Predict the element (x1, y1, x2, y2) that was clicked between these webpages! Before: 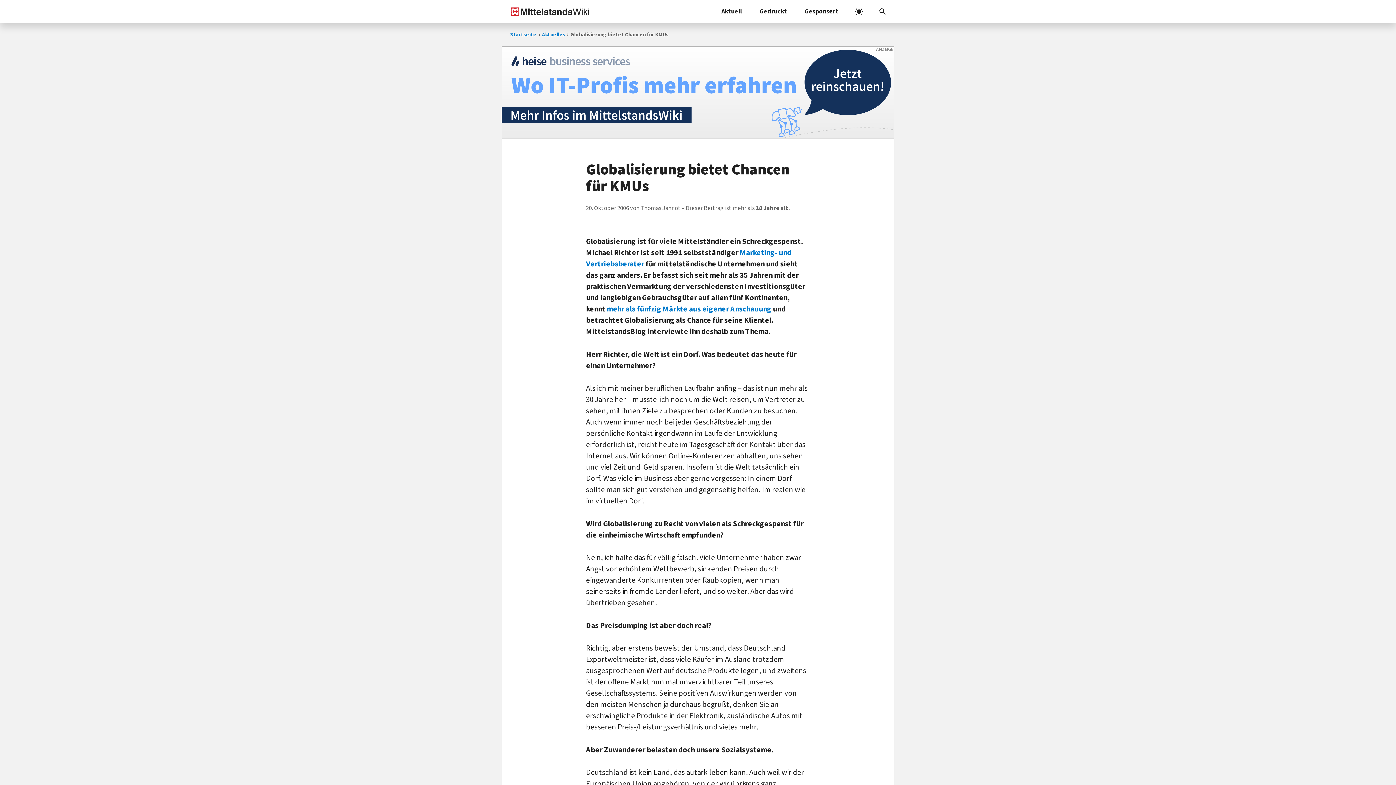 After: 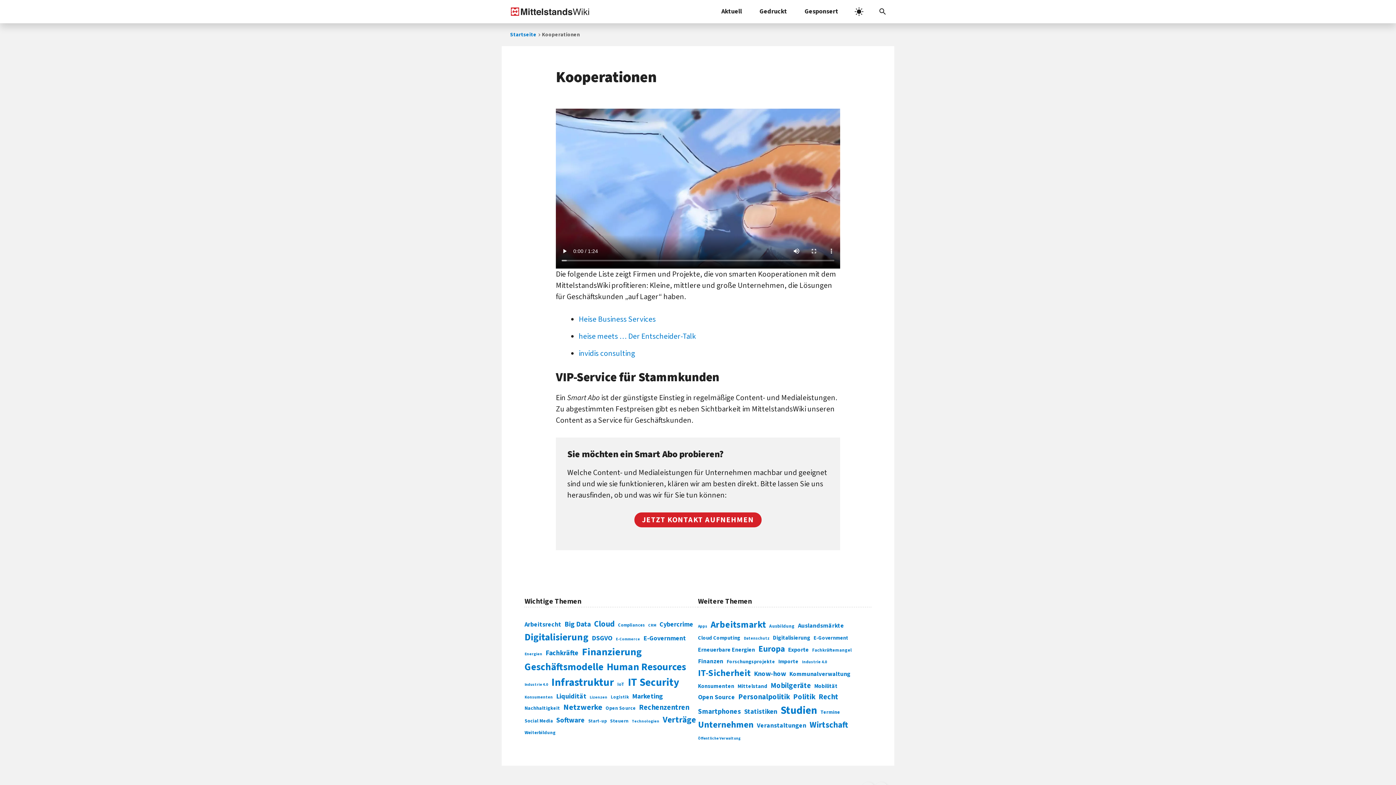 Action: label: Gesponsert bbox: (796, 0, 847, 23)